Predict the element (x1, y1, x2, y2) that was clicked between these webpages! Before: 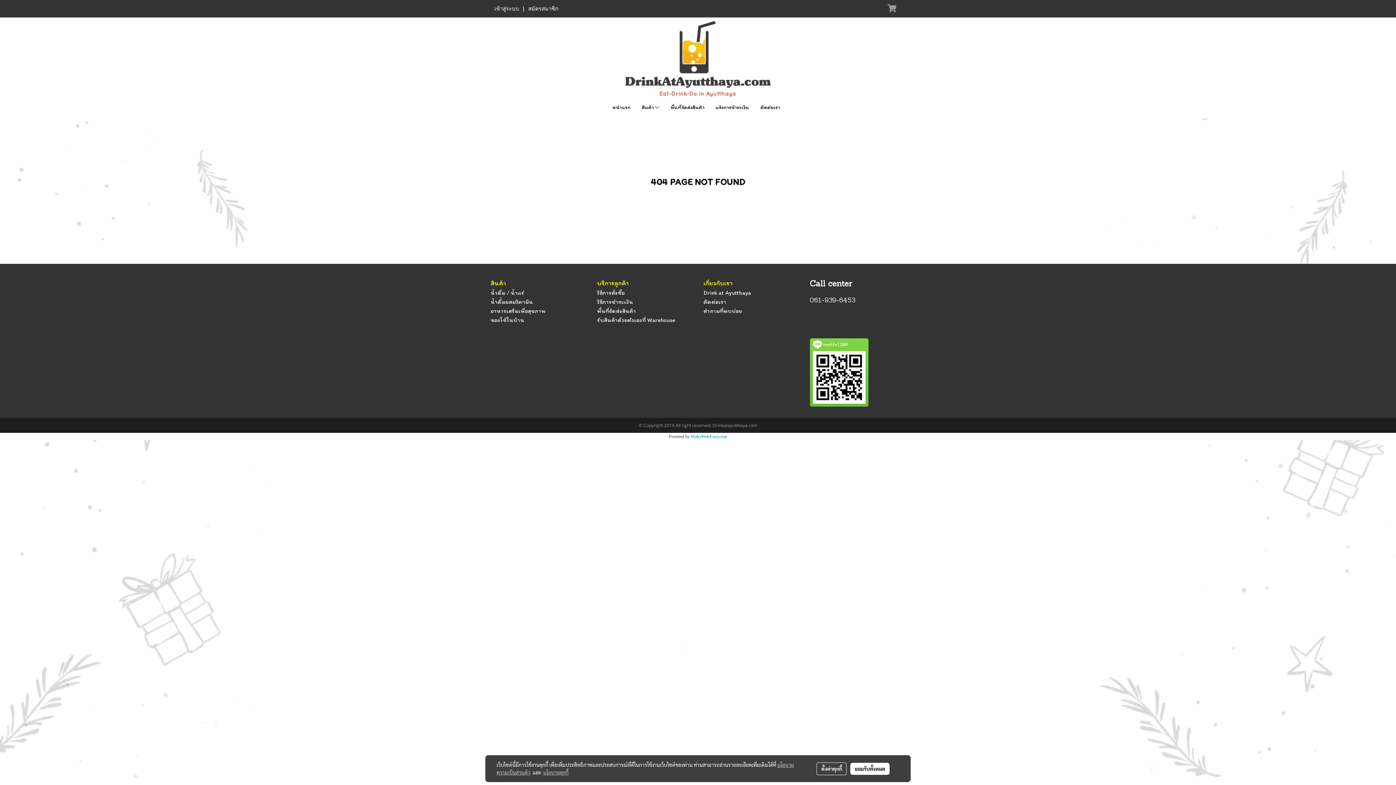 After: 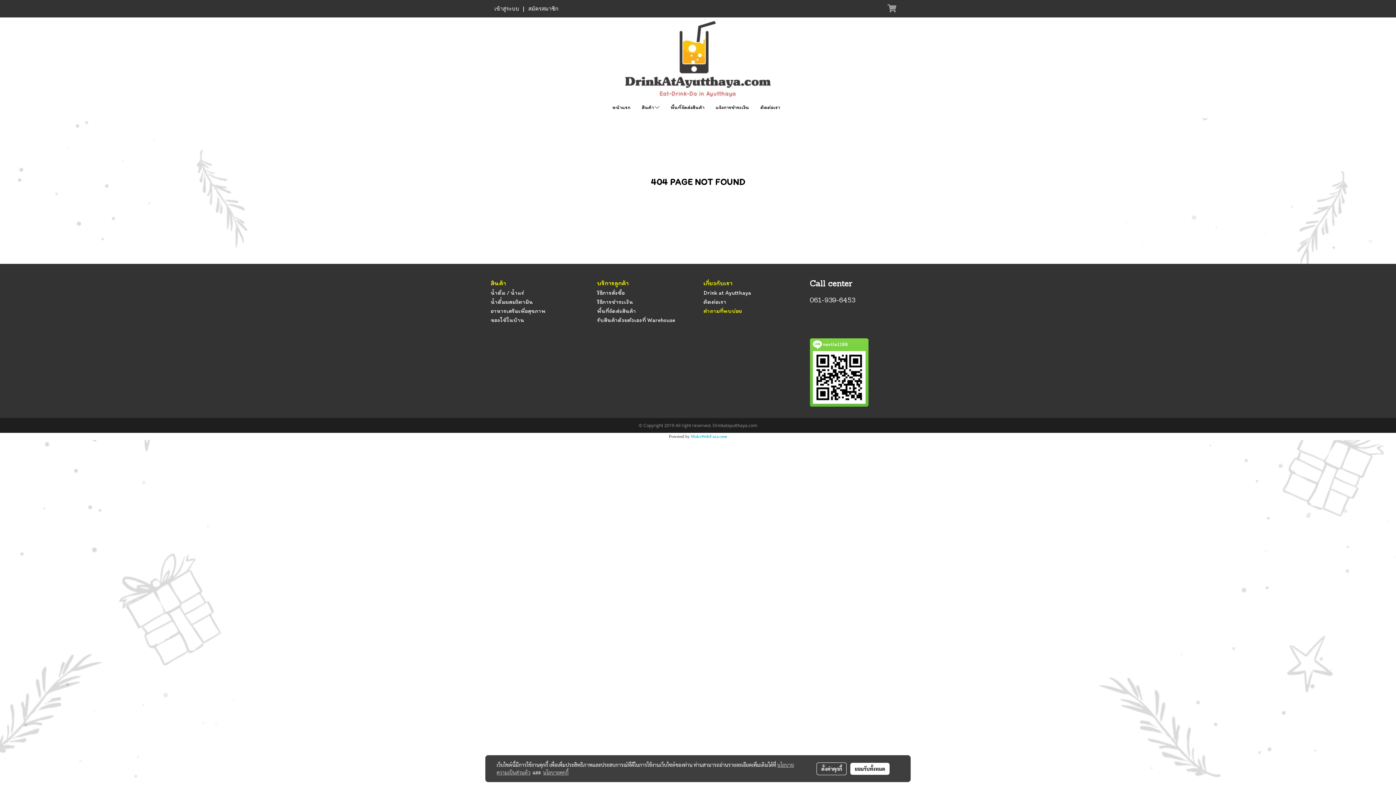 Action: bbox: (703, 307, 742, 314) label: คำถามที่พบบ่อย